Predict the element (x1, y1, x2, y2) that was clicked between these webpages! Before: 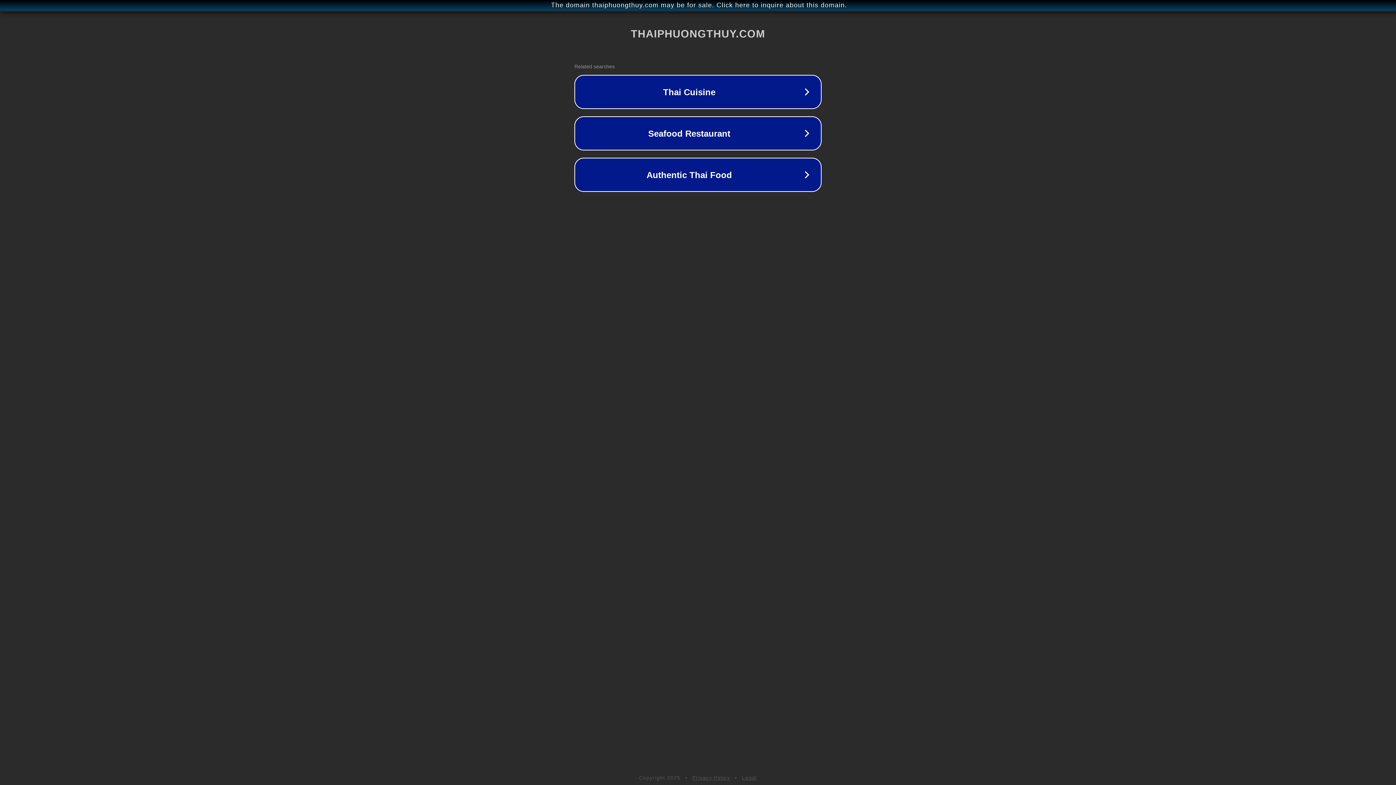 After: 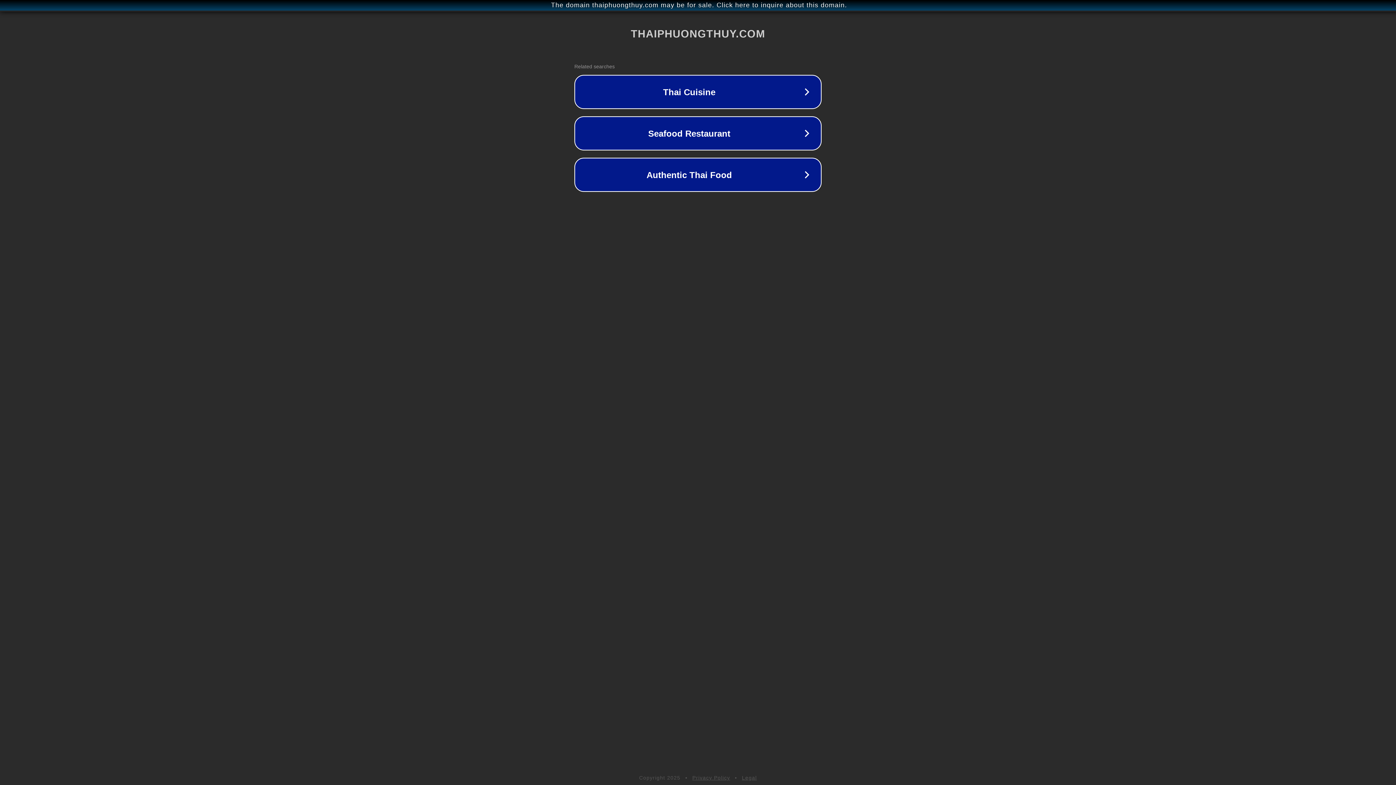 Action: label: Legal bbox: (742, 775, 757, 781)